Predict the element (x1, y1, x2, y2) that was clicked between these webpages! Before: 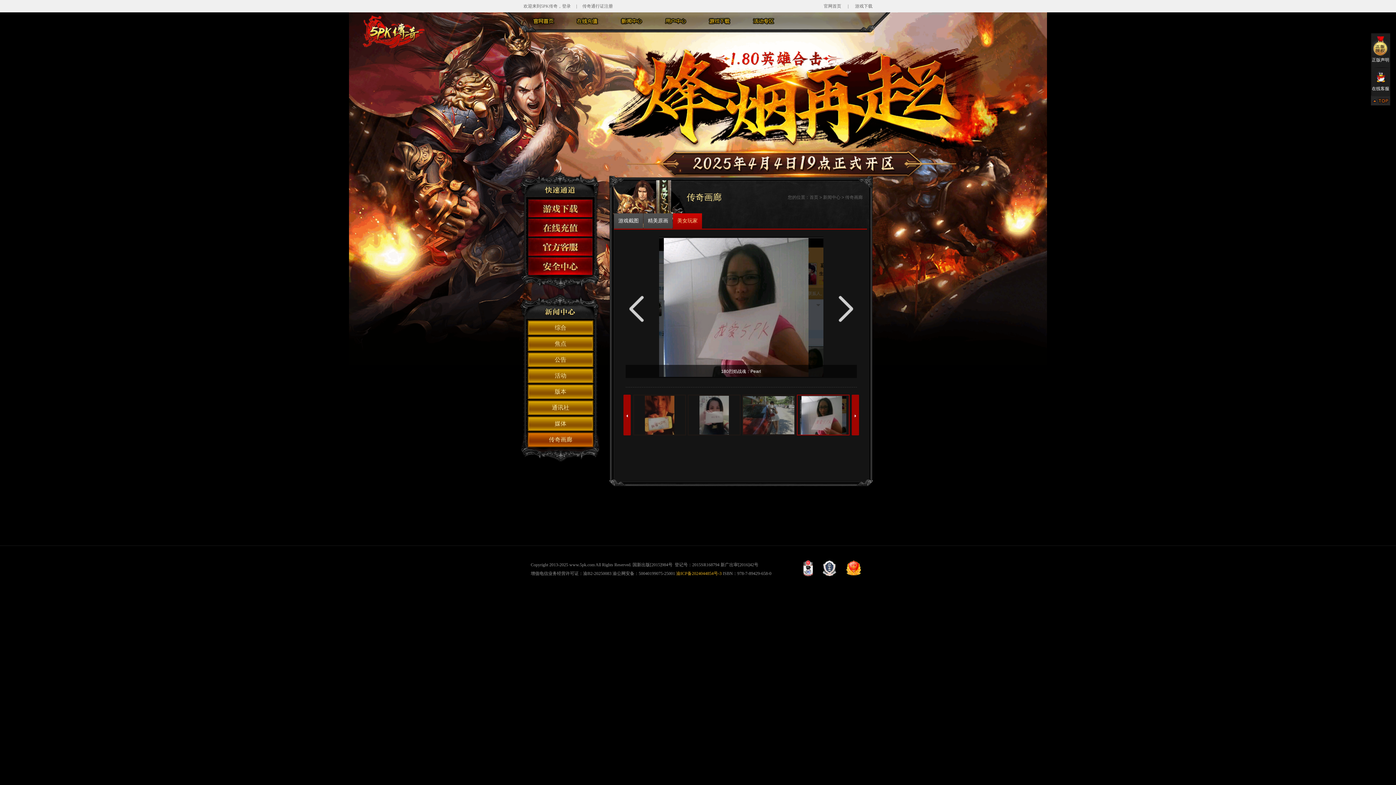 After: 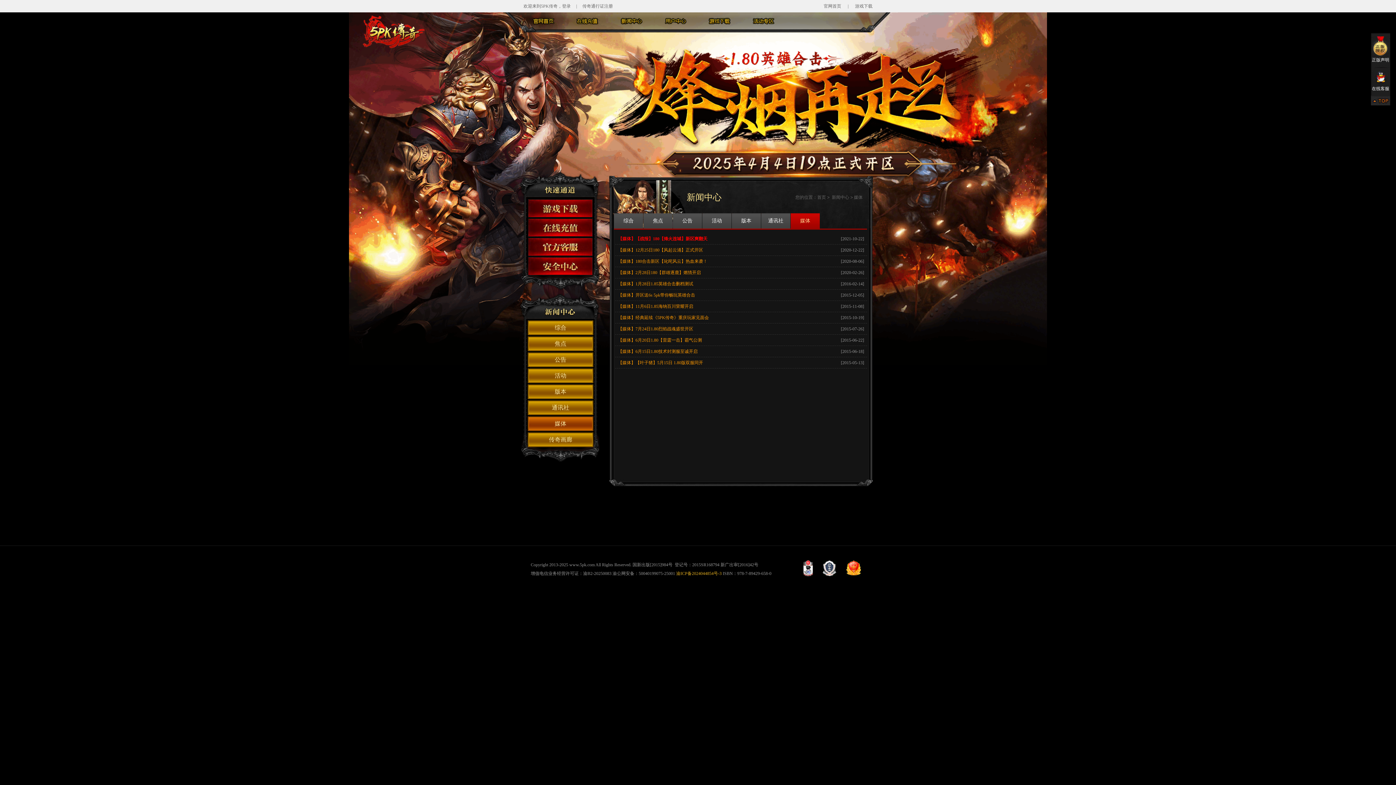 Action: label: 媒体 bbox: (528, 416, 593, 431)